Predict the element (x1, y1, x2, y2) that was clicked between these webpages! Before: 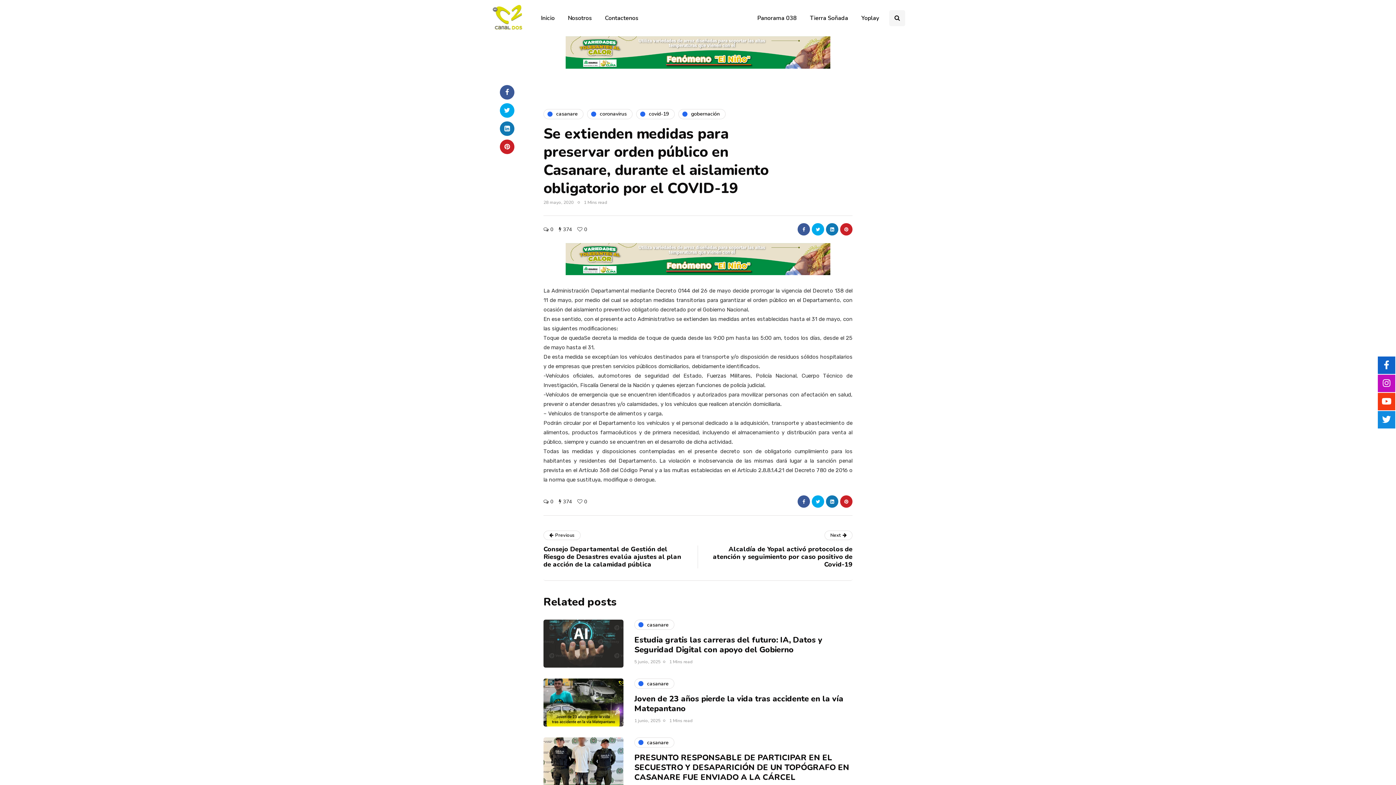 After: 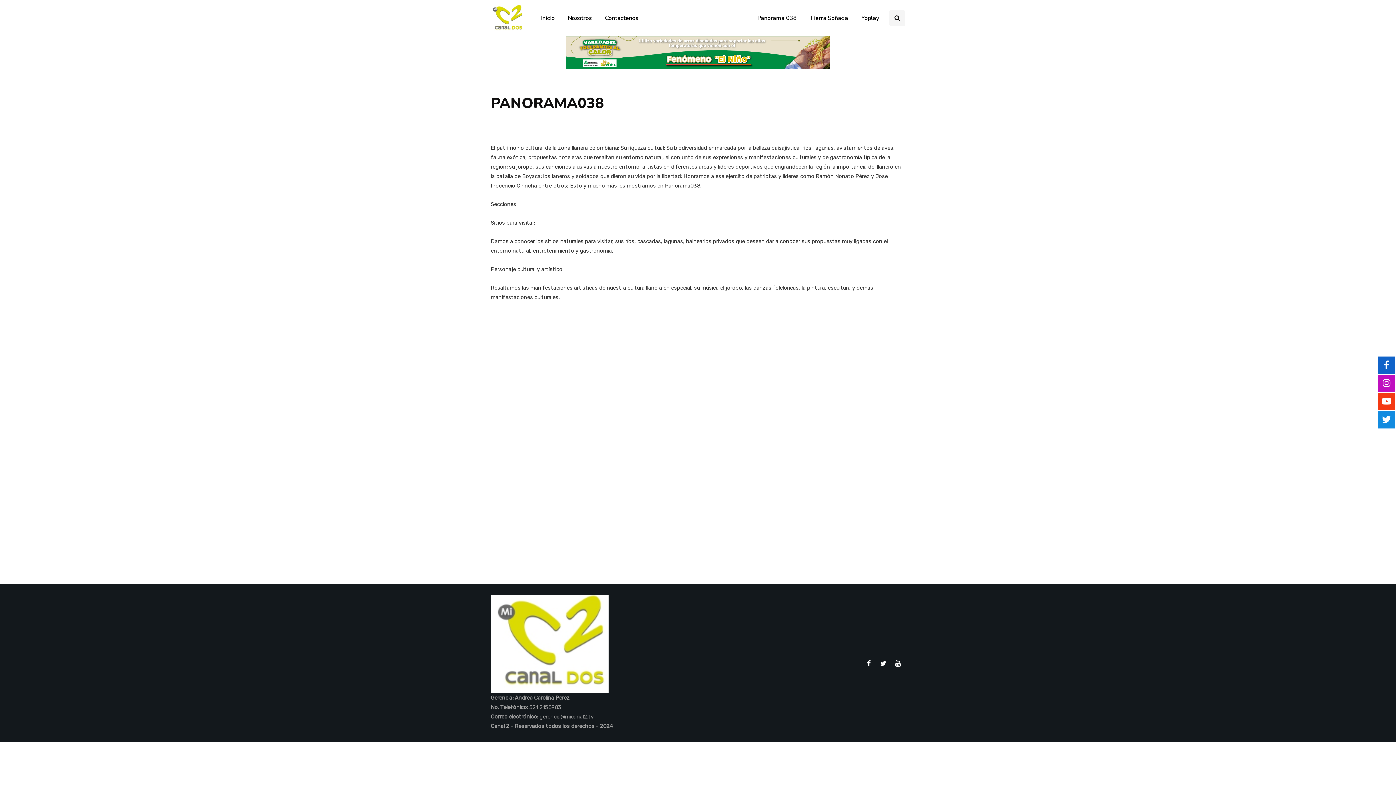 Action: label: Panorama 038 bbox: (750, 10, 803, 26)